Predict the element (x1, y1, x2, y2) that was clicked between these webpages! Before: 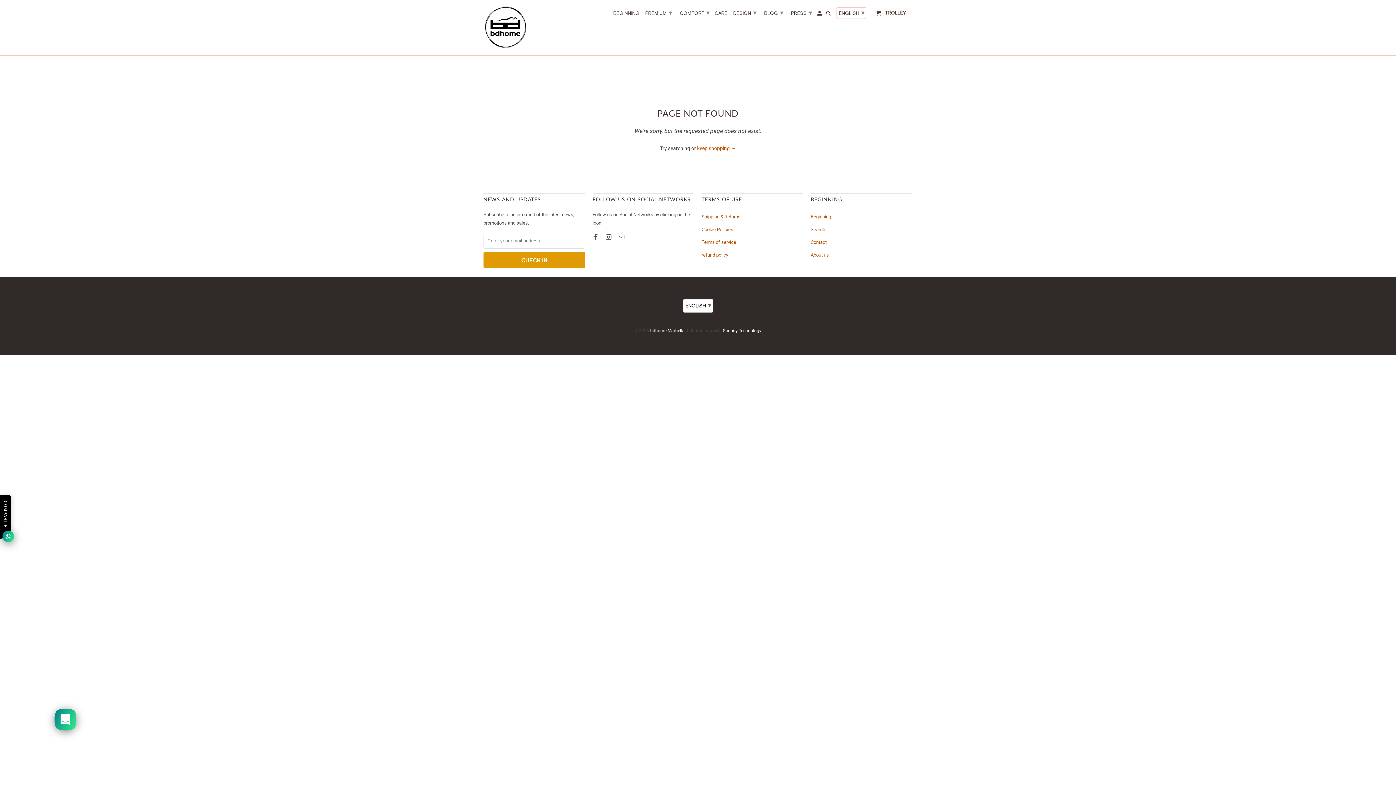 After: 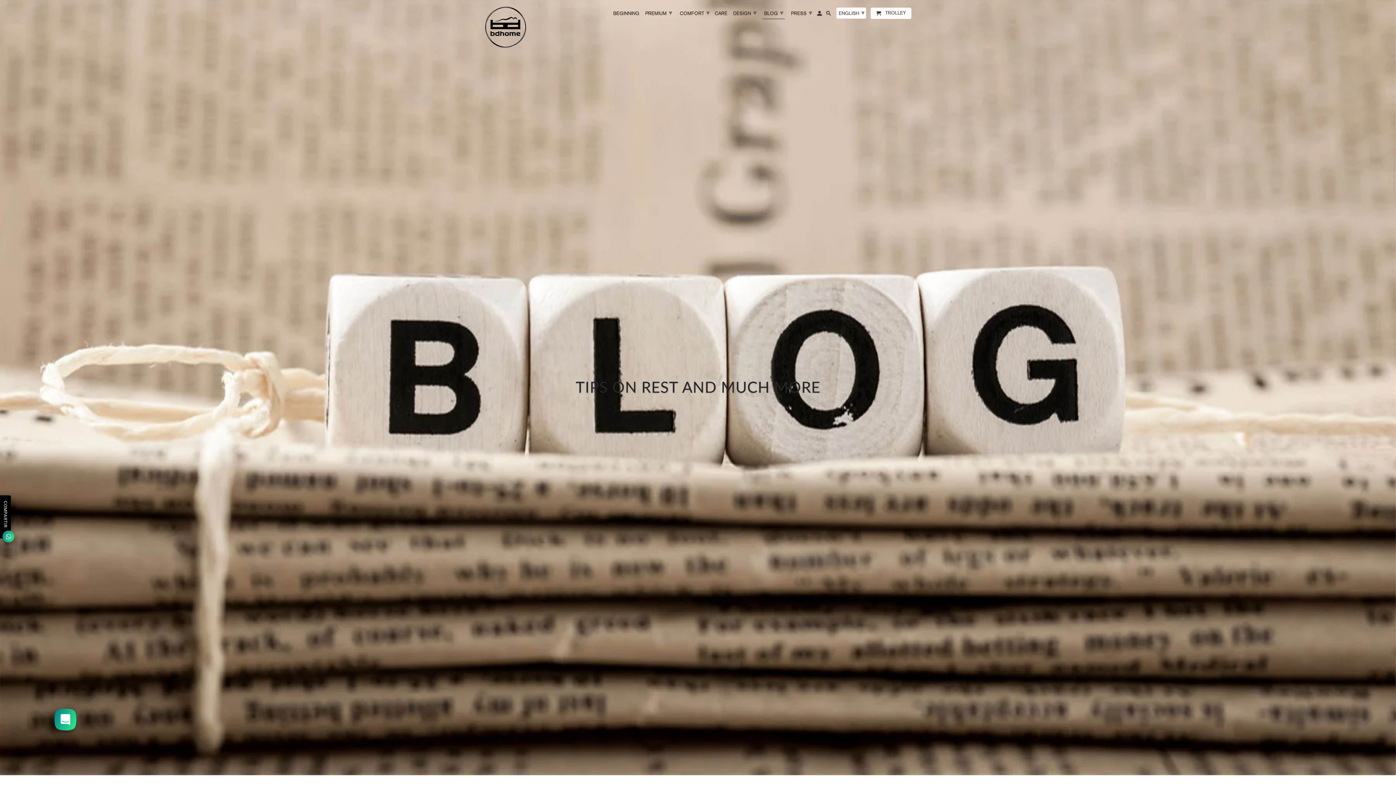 Action: label: BLOG ▾ bbox: (761, 5, 785, 18)